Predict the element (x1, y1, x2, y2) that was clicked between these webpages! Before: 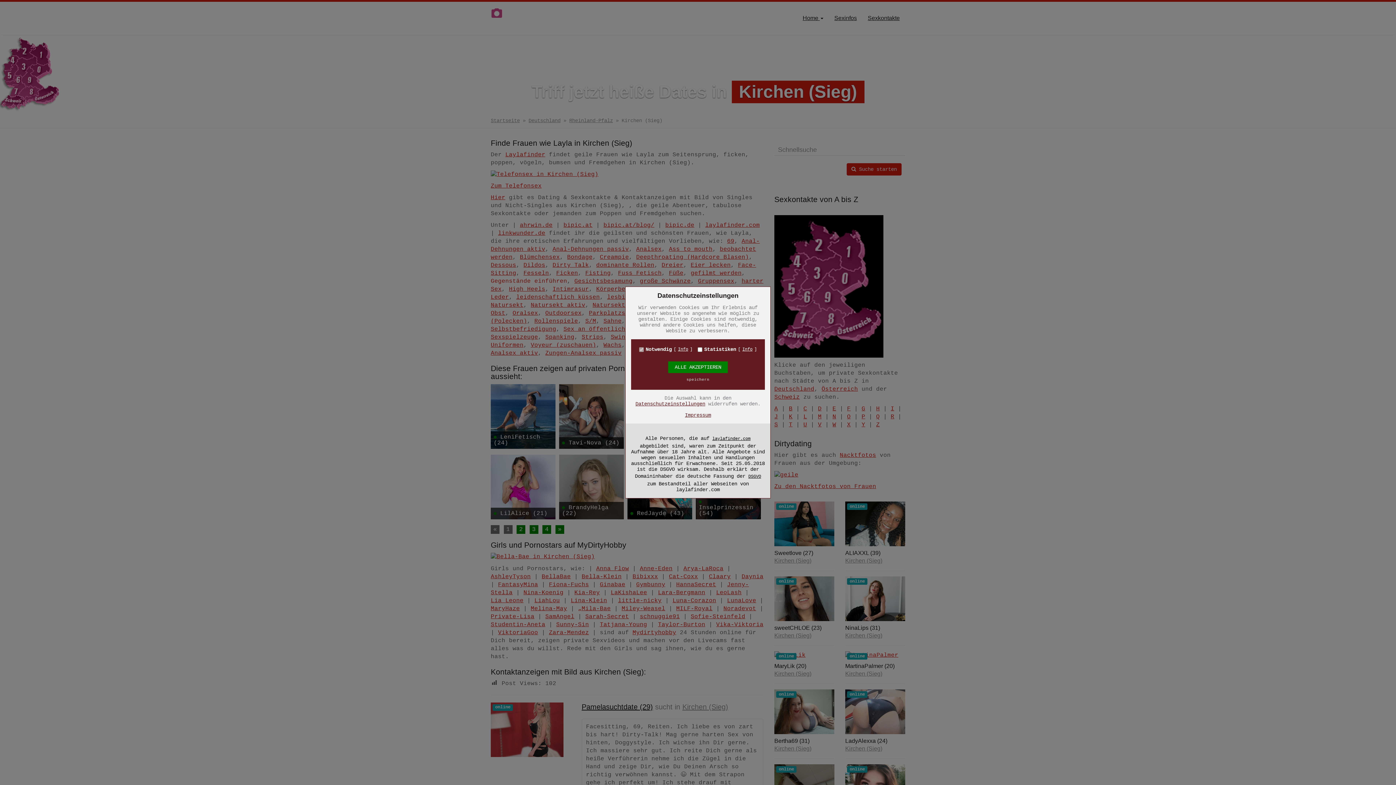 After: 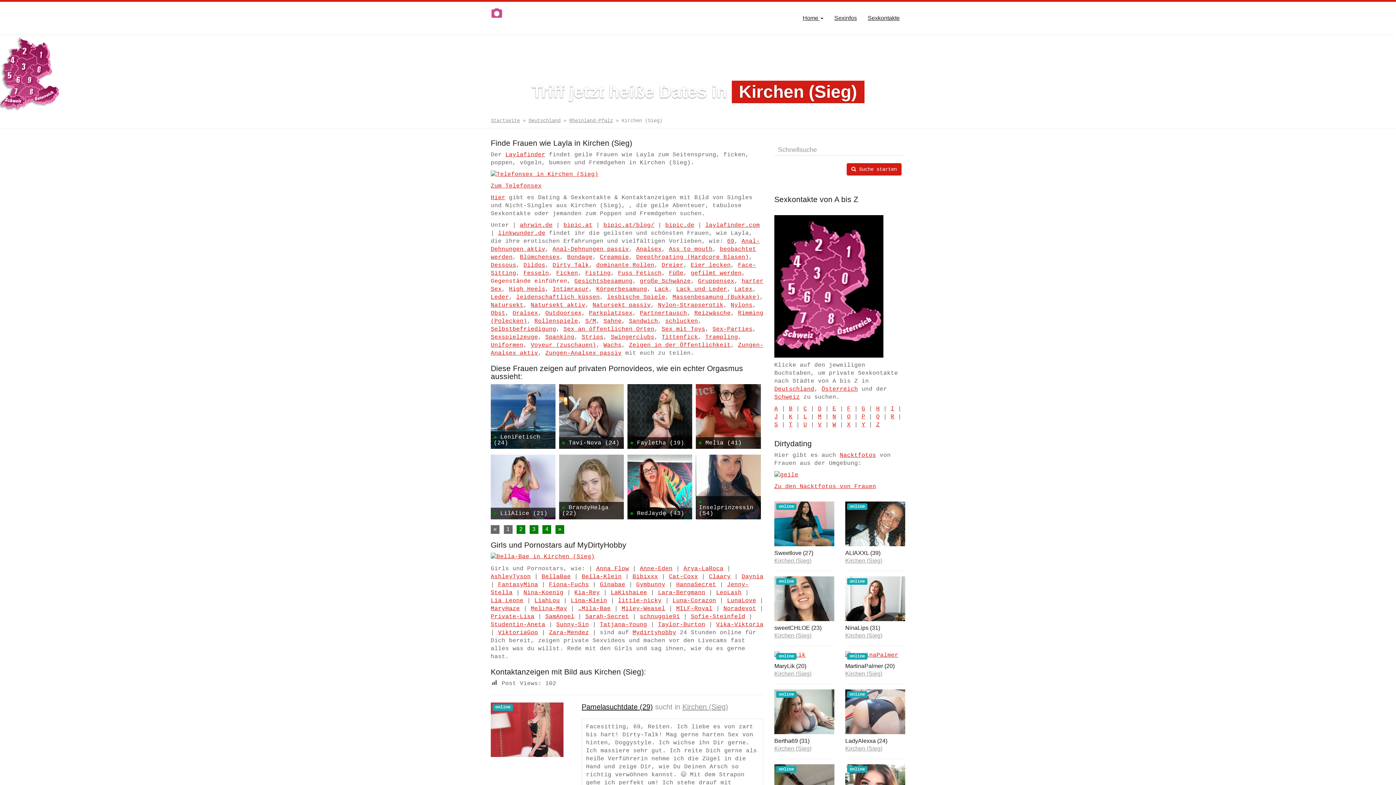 Action: bbox: (686, 376, 709, 382) label: speichern